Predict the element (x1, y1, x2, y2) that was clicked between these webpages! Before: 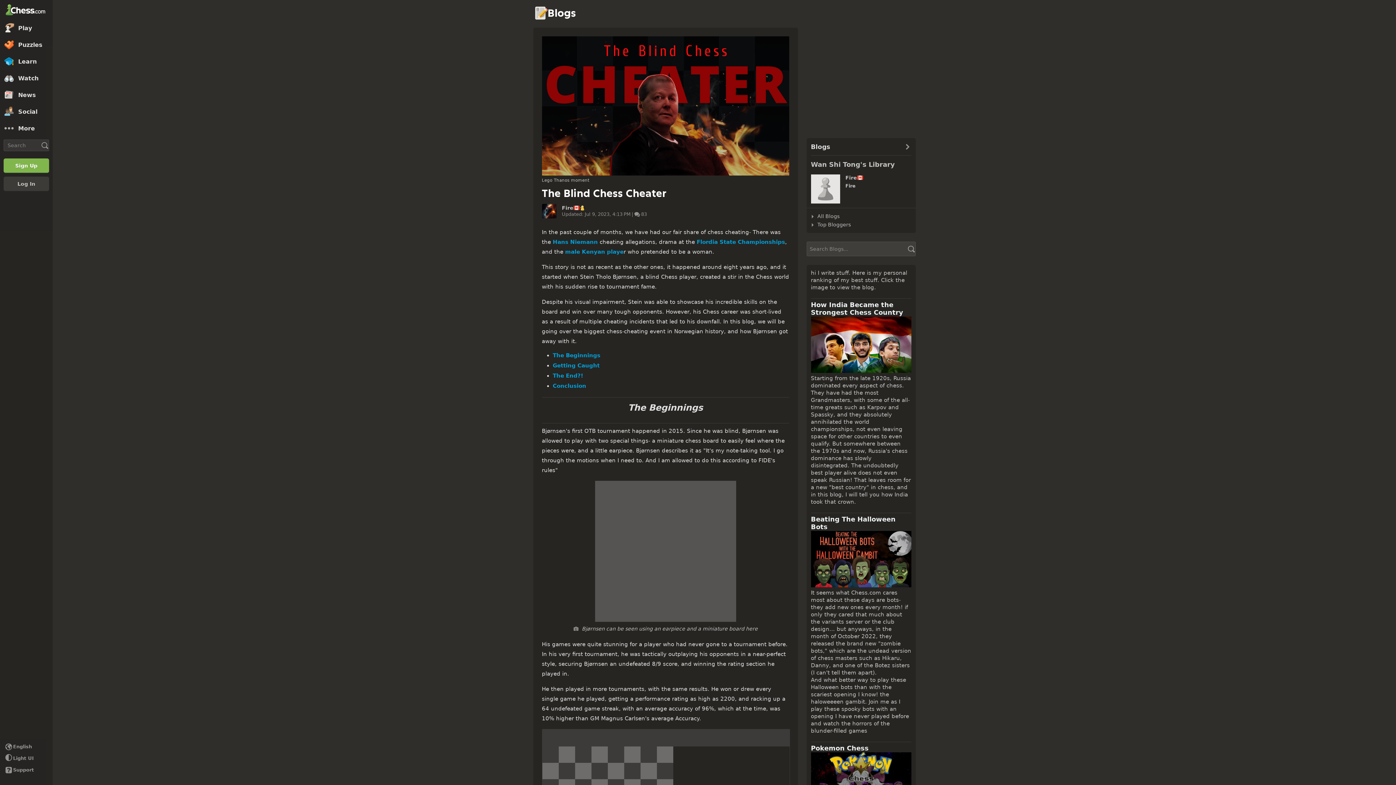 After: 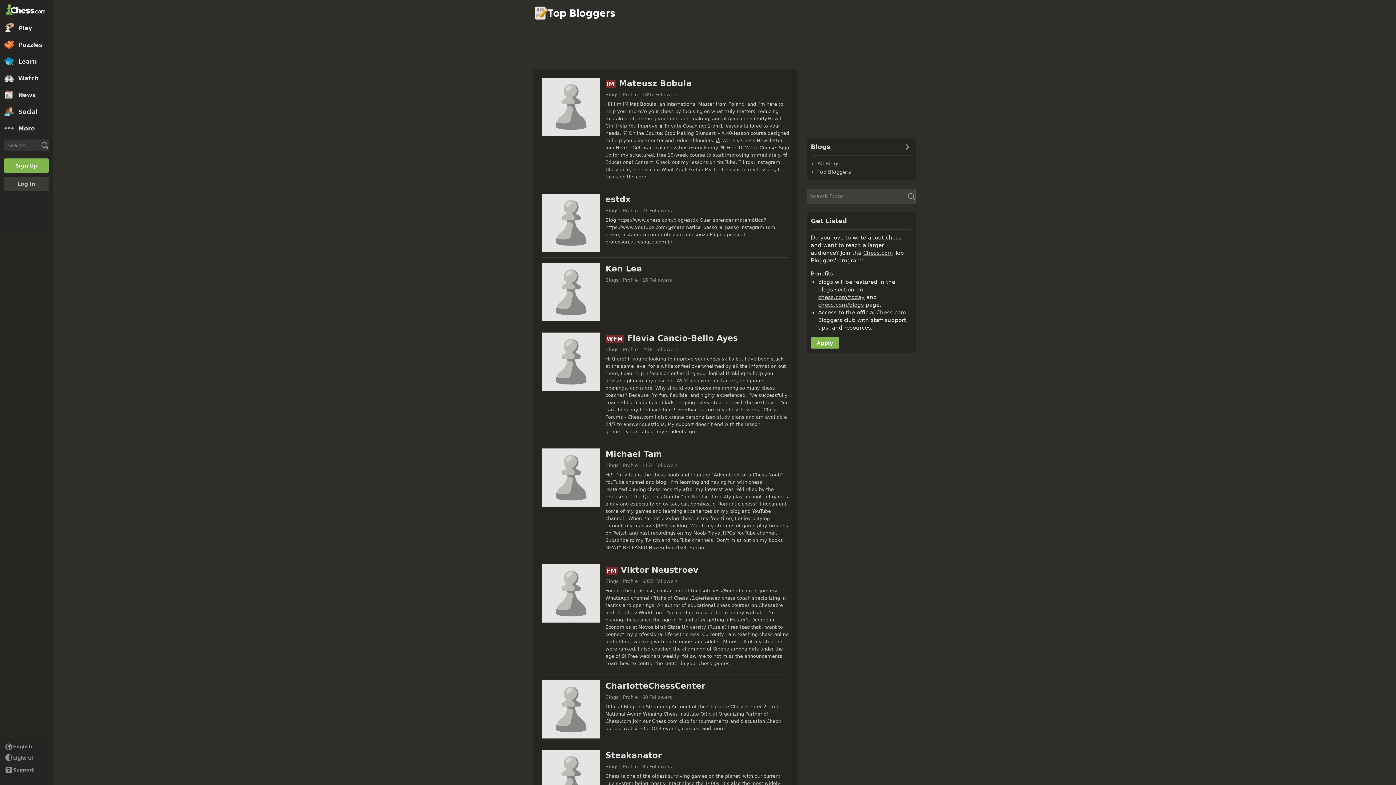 Action: bbox: (811, 221, 852, 228) label: Top Bloggers